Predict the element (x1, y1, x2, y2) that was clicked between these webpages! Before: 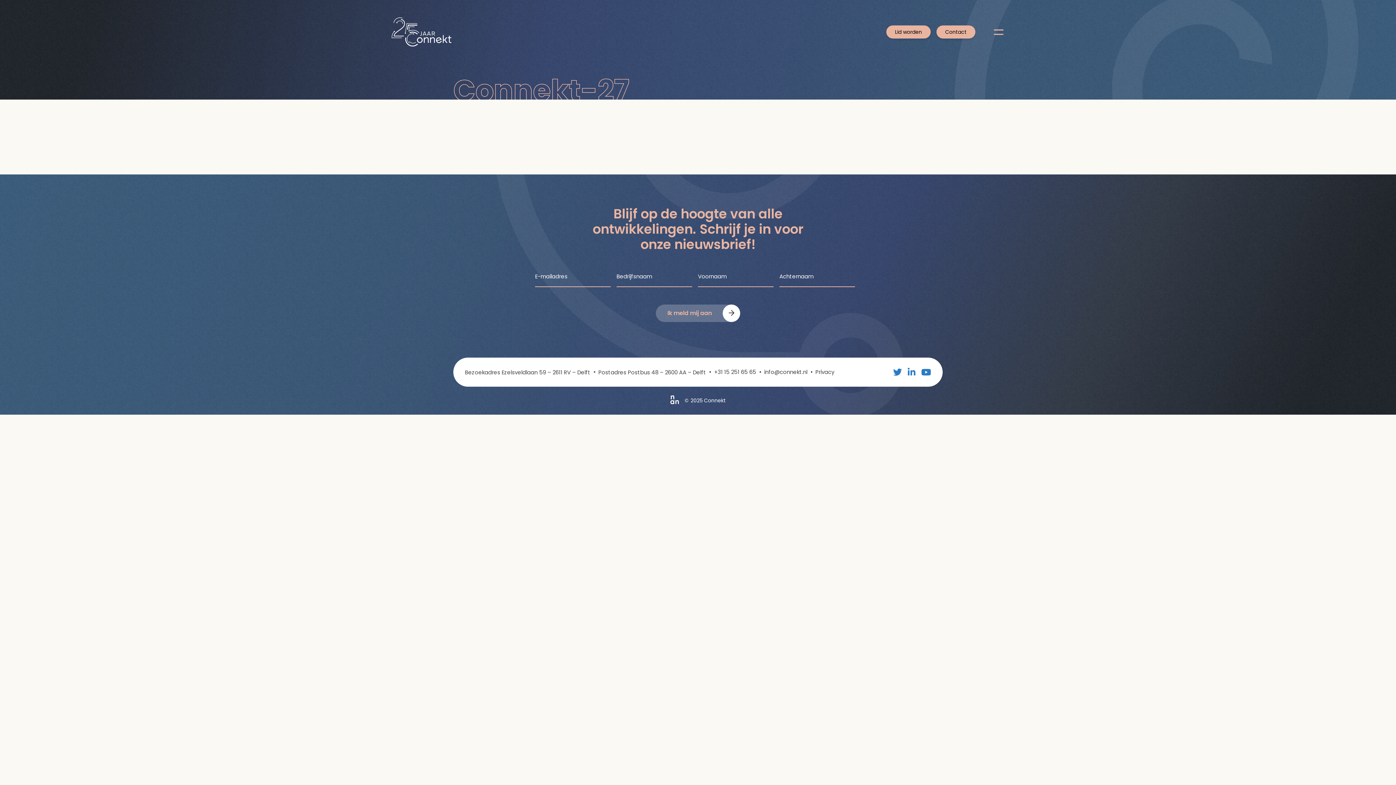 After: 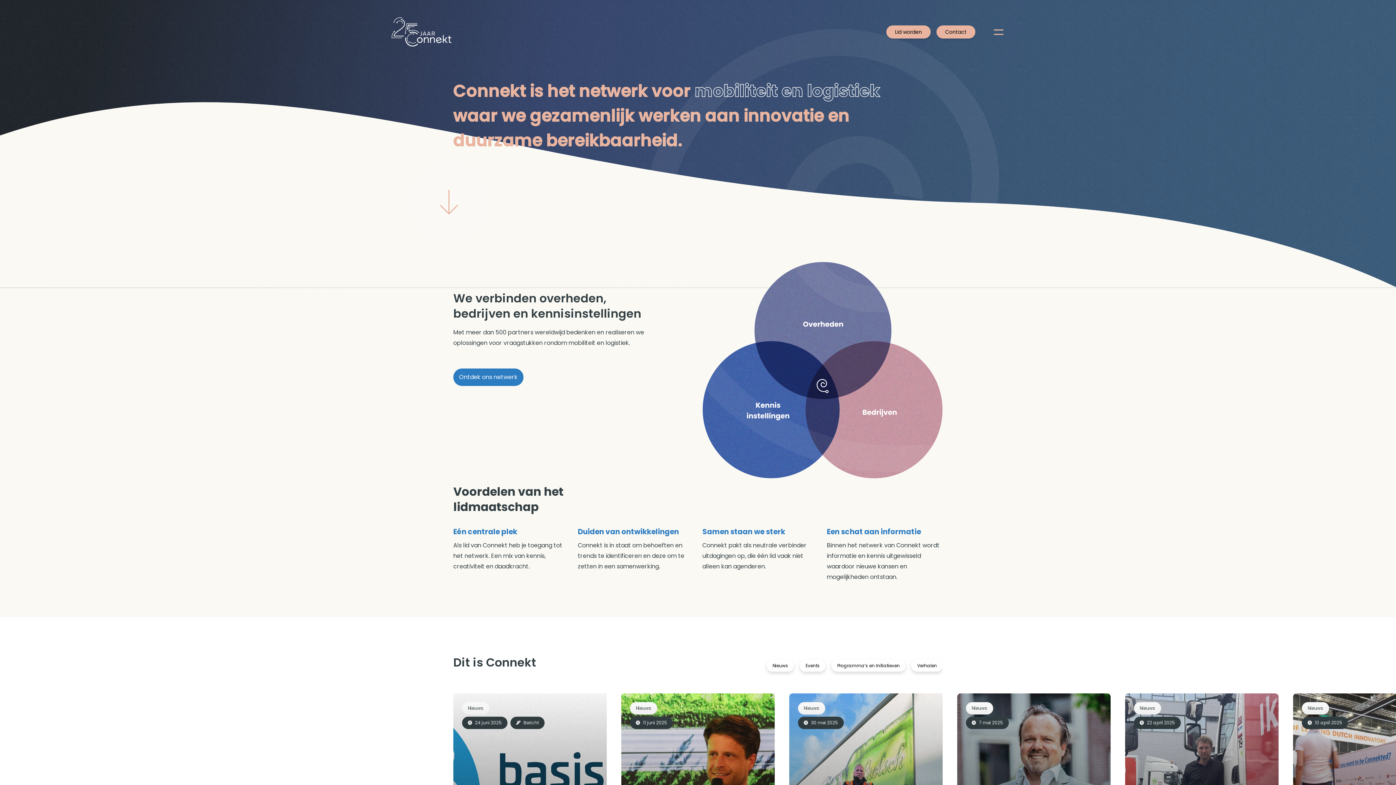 Action: bbox: (391, 17, 451, 46)